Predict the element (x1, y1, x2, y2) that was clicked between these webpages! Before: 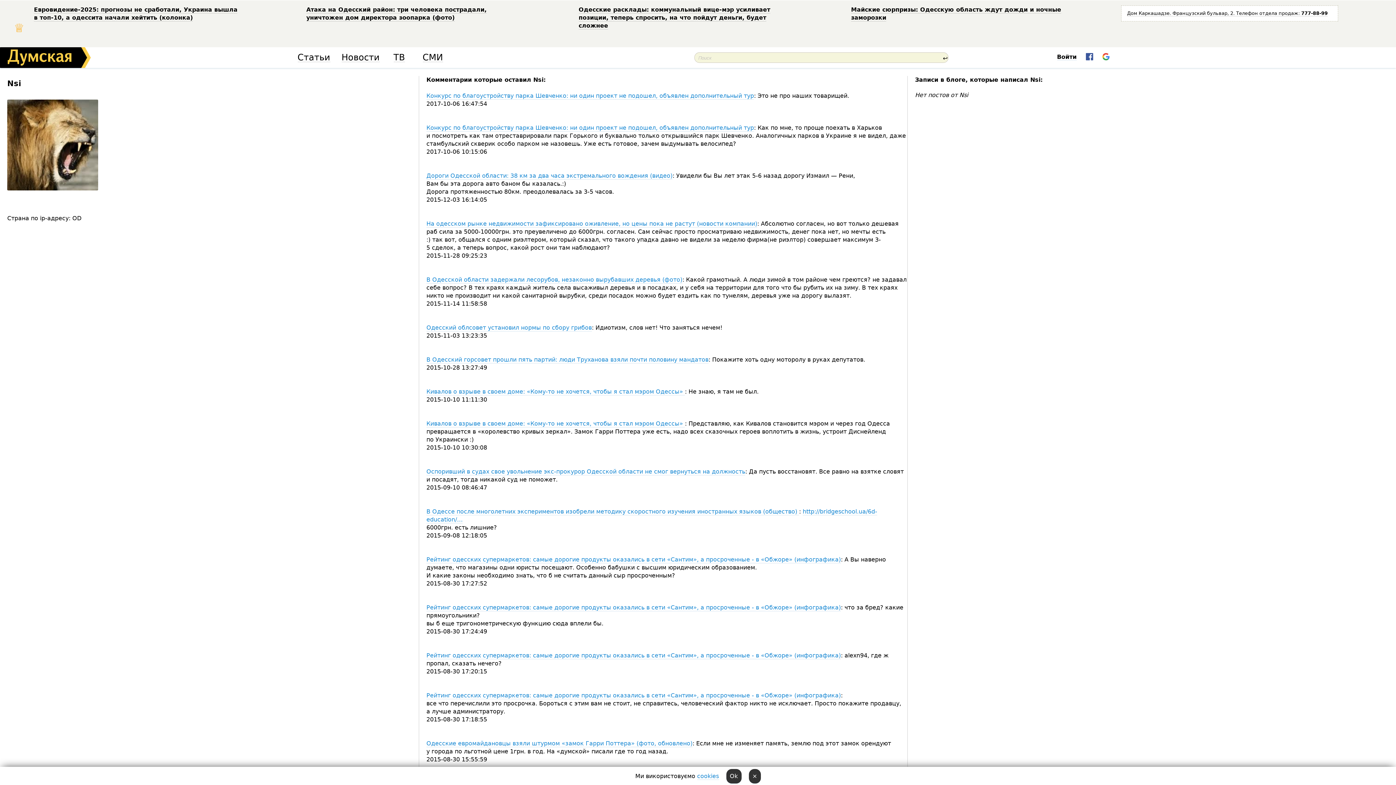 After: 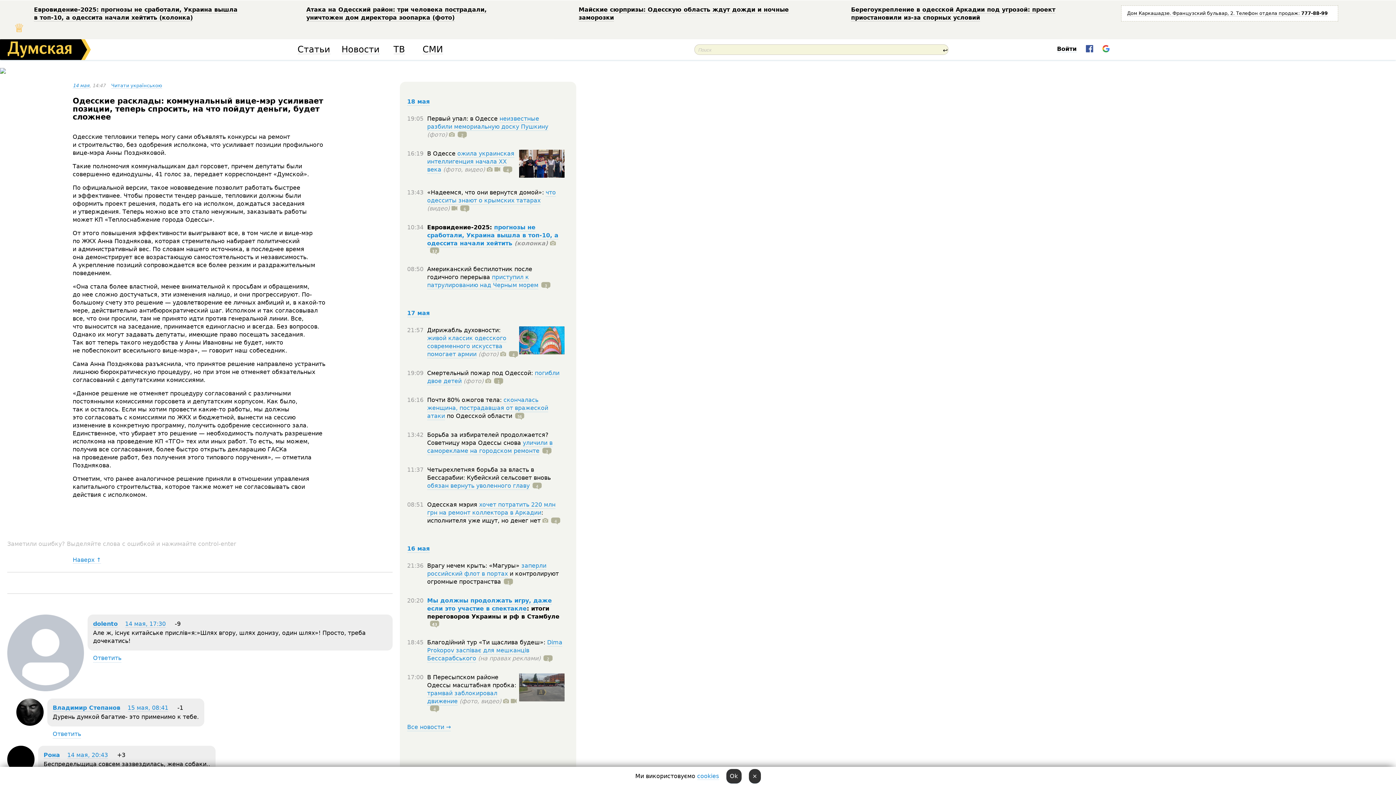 Action: label: Одесские расклады: коммунальный вице-мэр усиливает позиции, теперь спросить, на что пойдут деньги, будет сложнее bbox: (578, 6, 770, 29)